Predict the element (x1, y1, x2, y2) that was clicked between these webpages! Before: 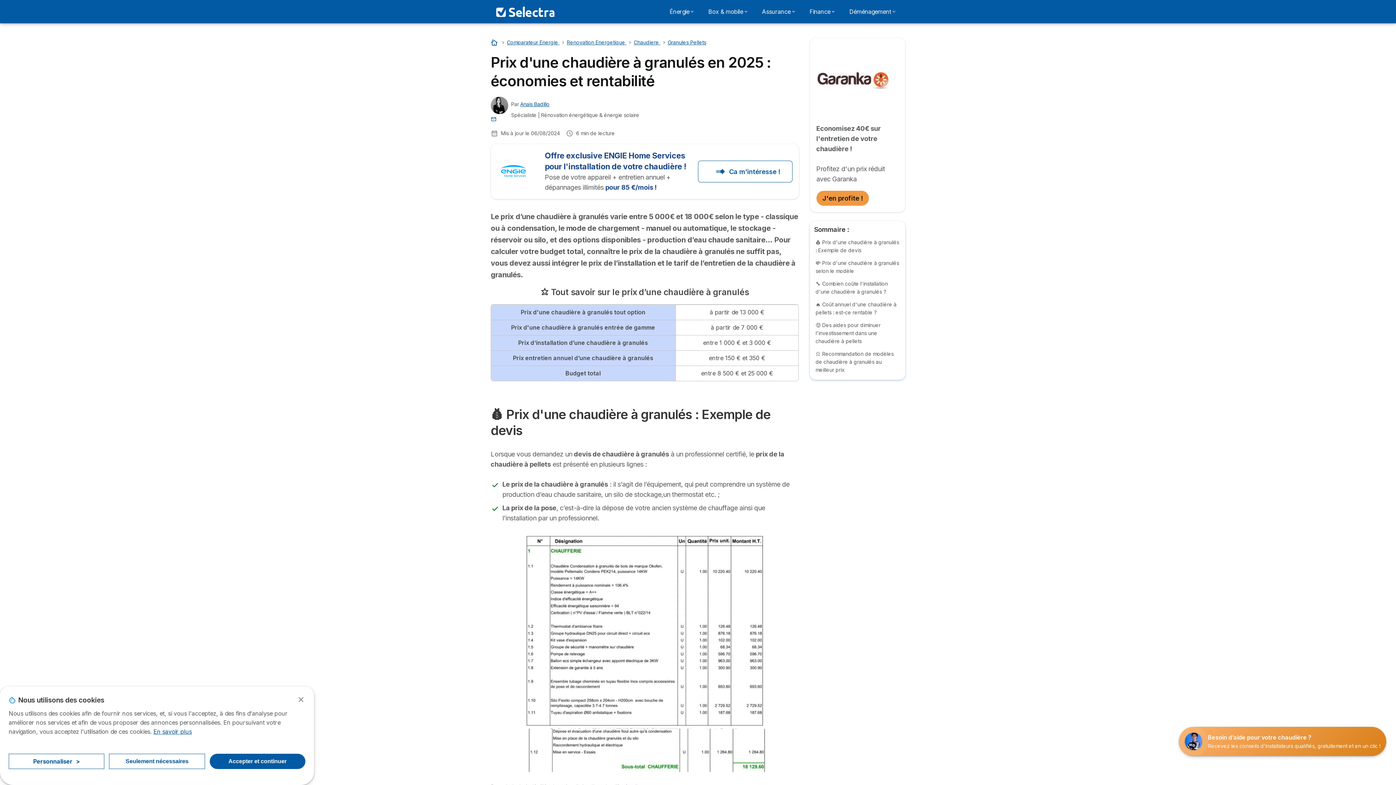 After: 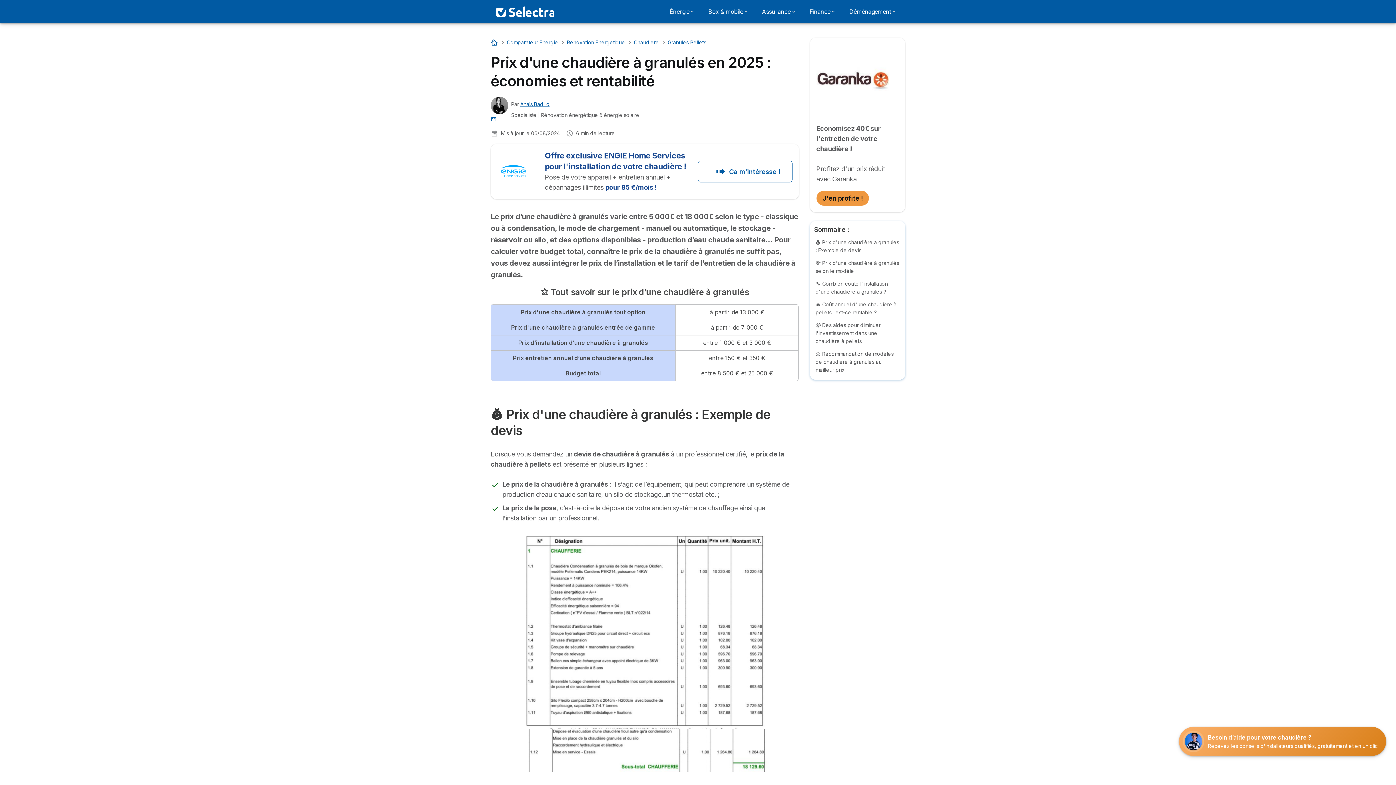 Action: bbox: (296, 695, 305, 704) label: Close